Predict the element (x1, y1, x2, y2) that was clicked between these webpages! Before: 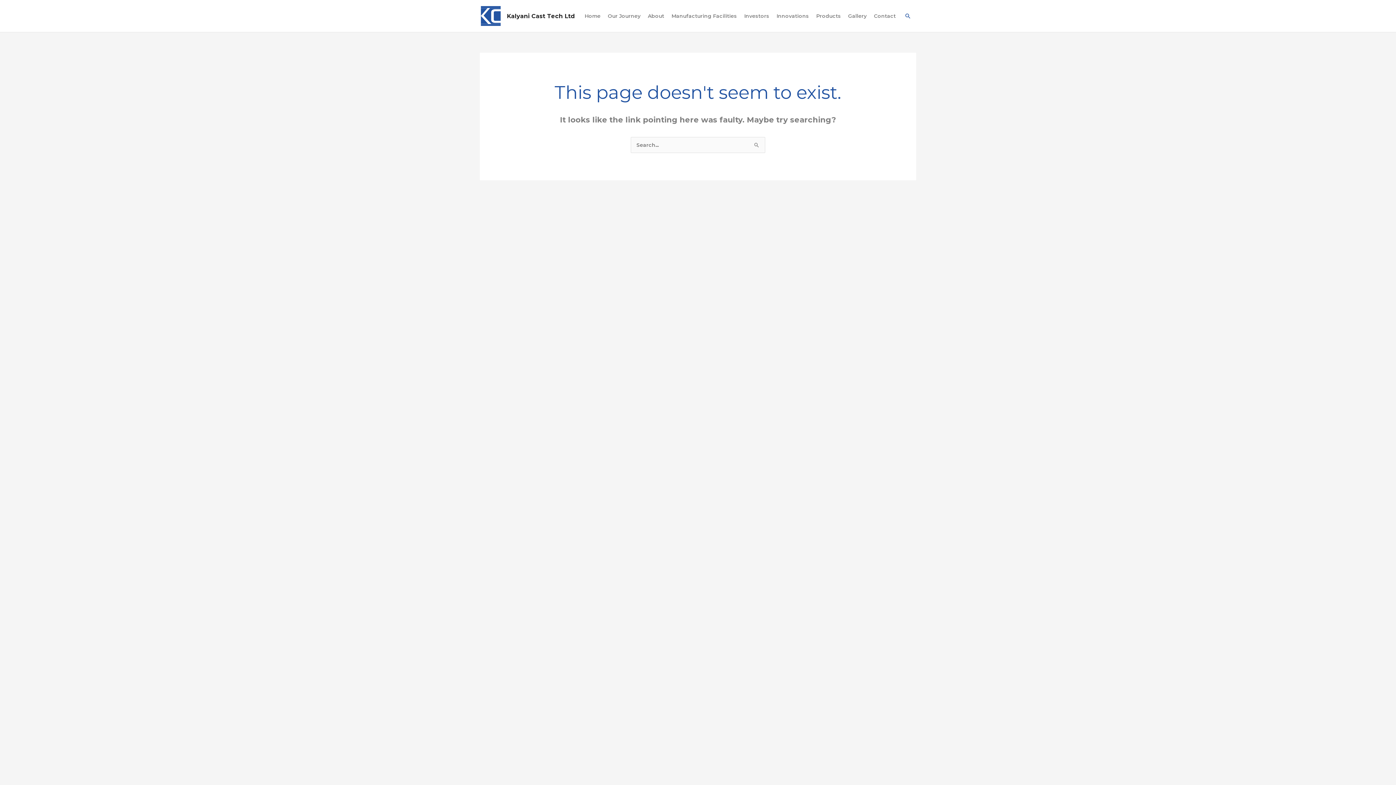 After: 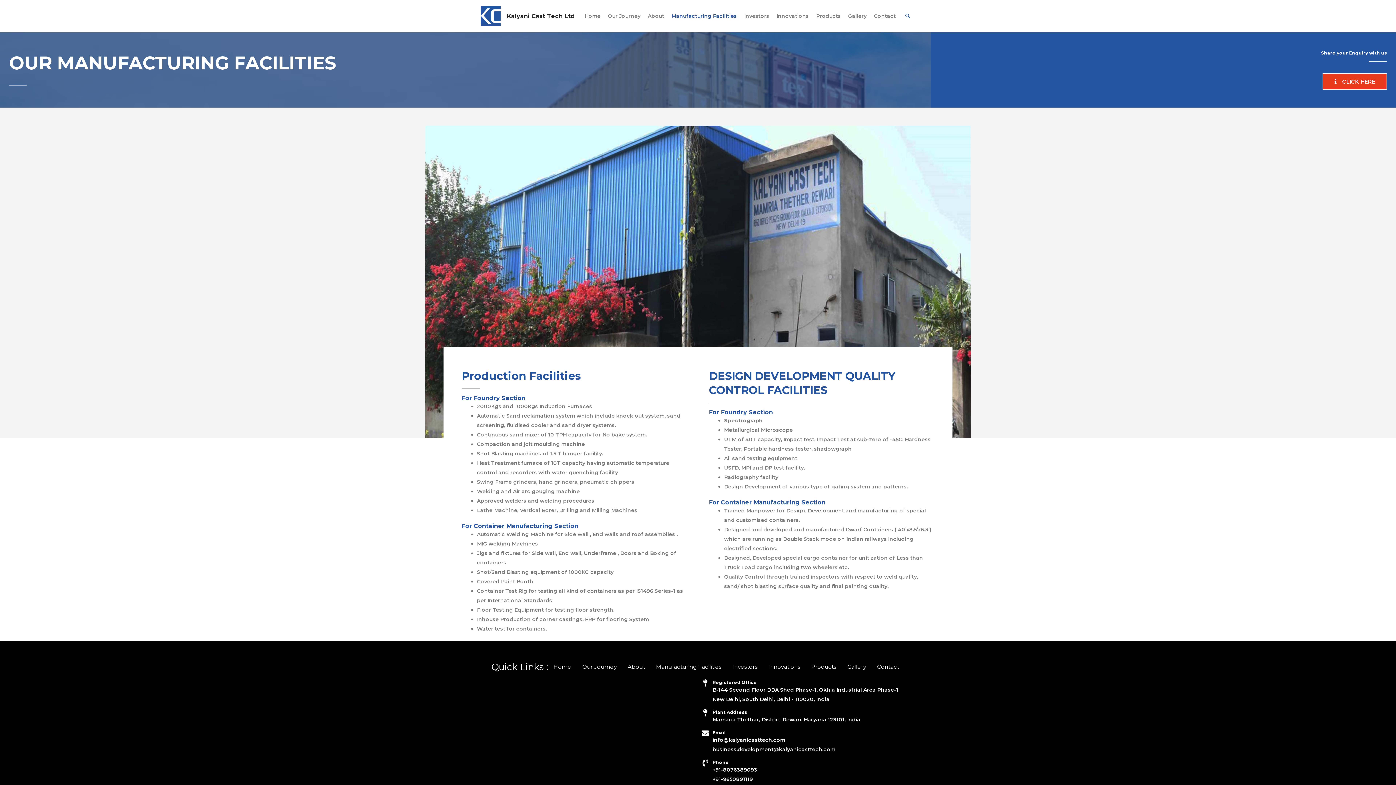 Action: label: Manufacturing Facilities bbox: (668, 5, 740, 26)